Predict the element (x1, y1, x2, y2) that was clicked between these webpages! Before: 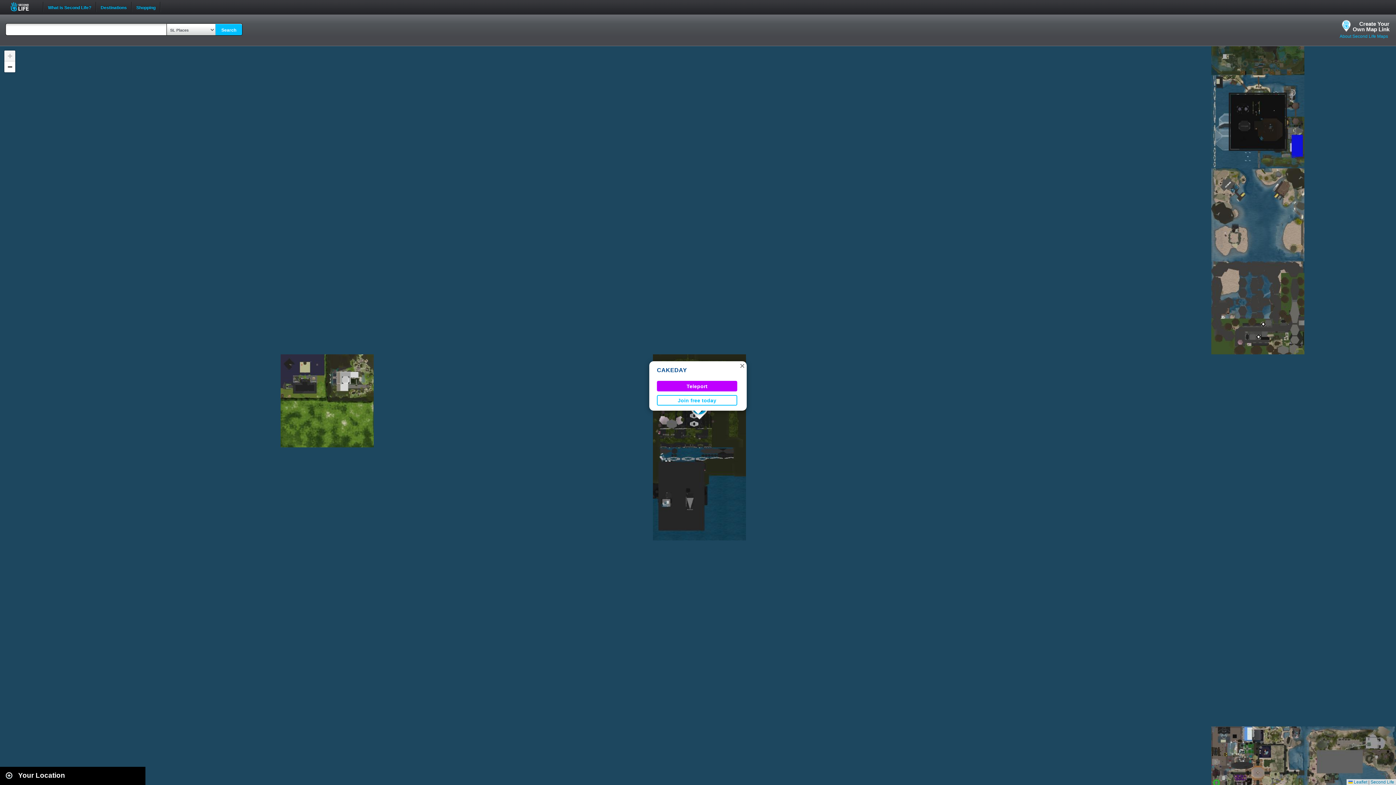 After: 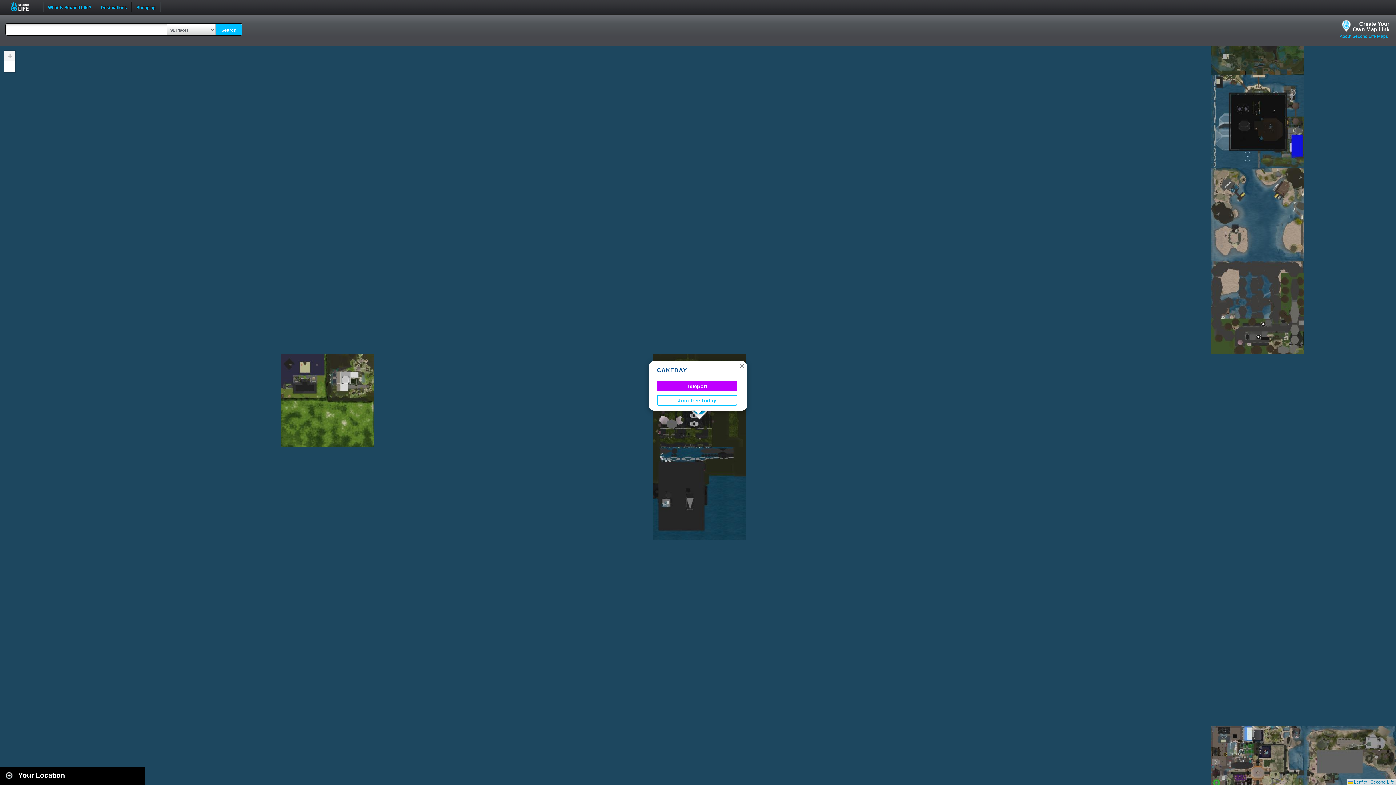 Action: label: CAKEDAY bbox: (657, 367, 687, 373)